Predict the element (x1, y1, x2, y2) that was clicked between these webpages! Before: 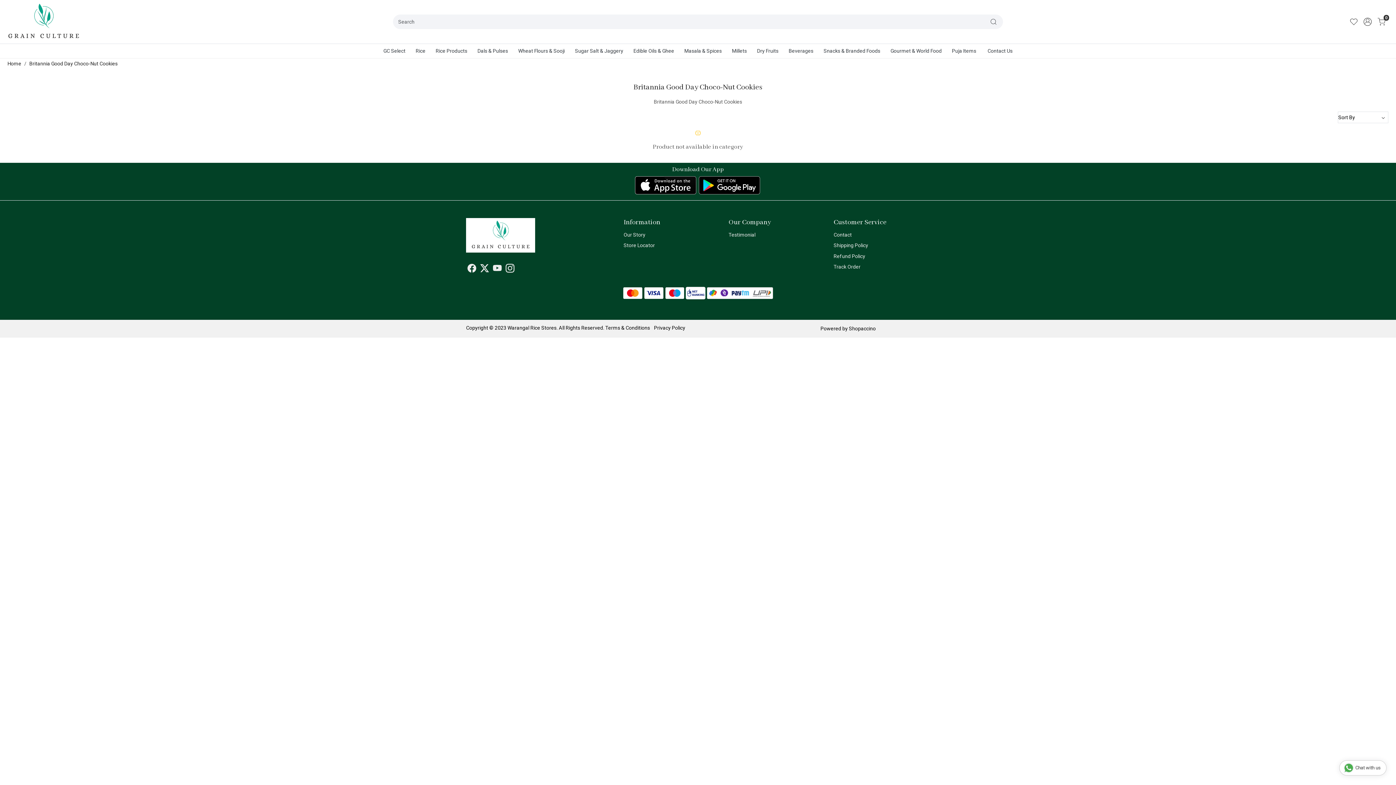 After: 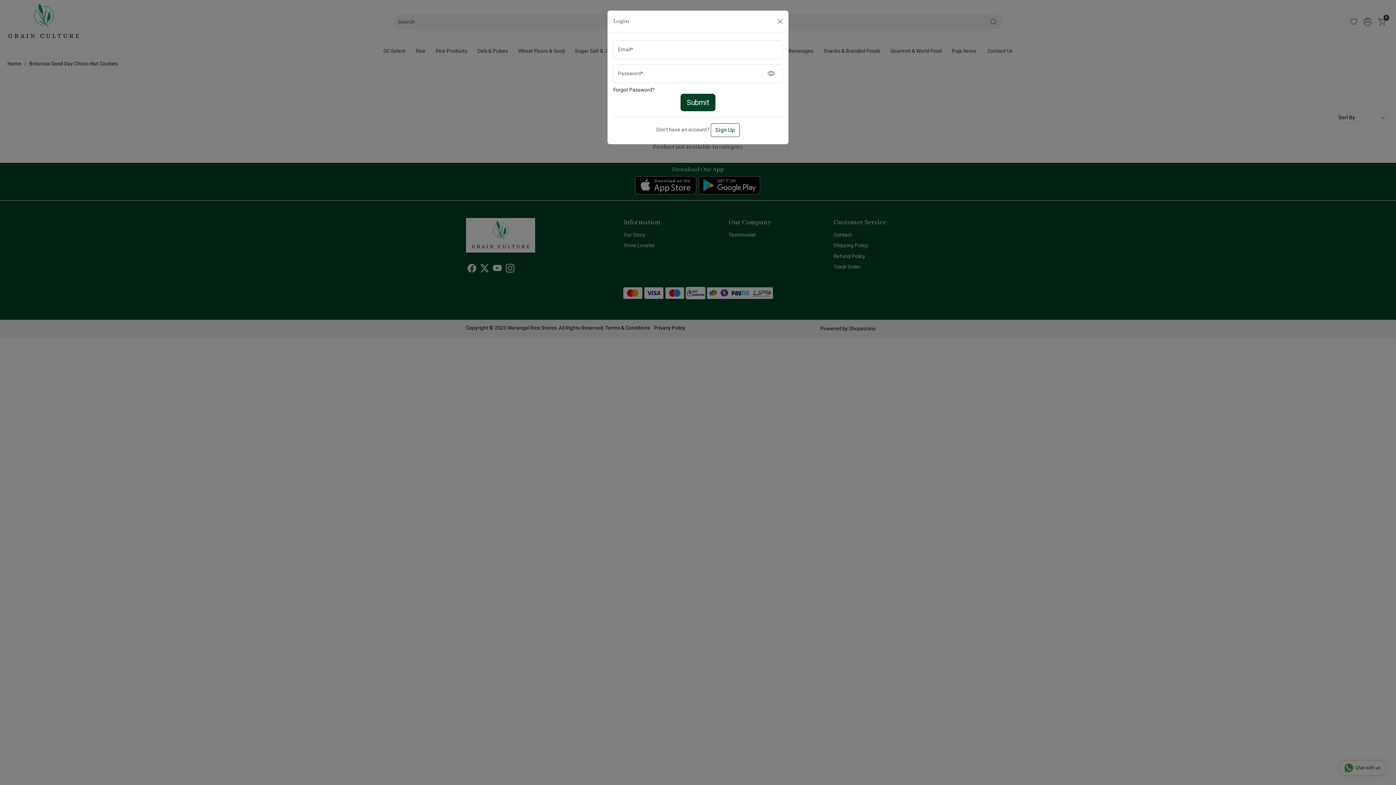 Action: label: Accounts bbox: (1361, 17, 1374, 25)